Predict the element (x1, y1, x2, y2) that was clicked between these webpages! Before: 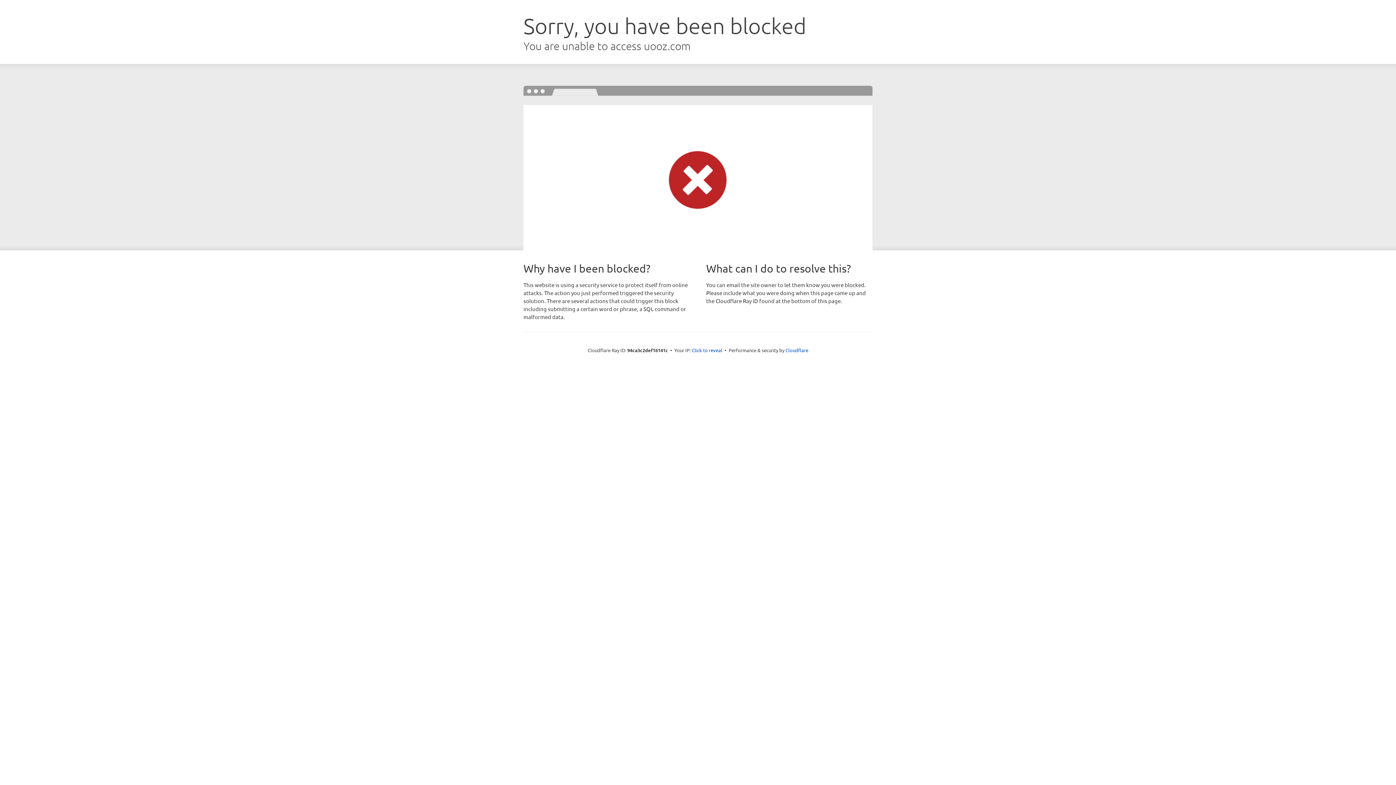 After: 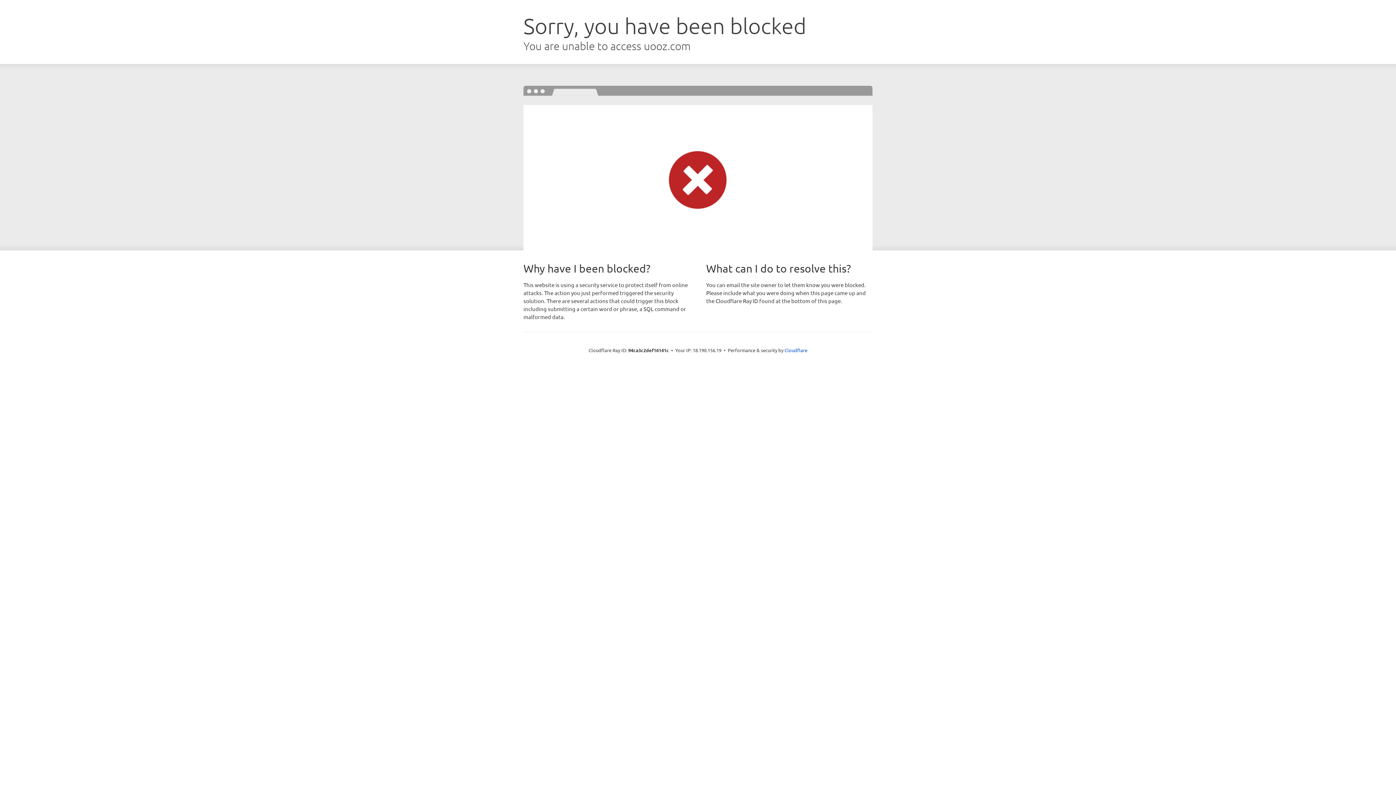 Action: label: Click to reveal bbox: (692, 346, 722, 353)